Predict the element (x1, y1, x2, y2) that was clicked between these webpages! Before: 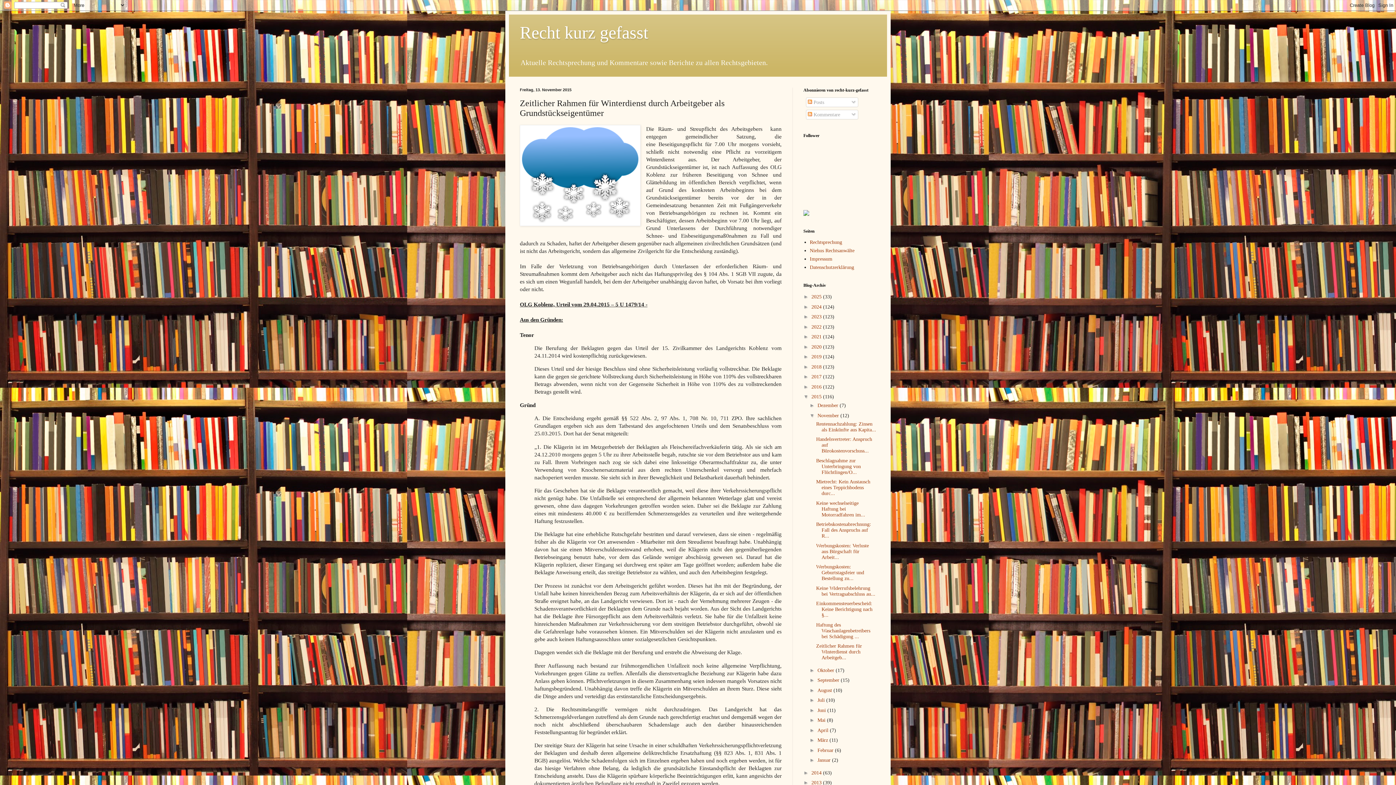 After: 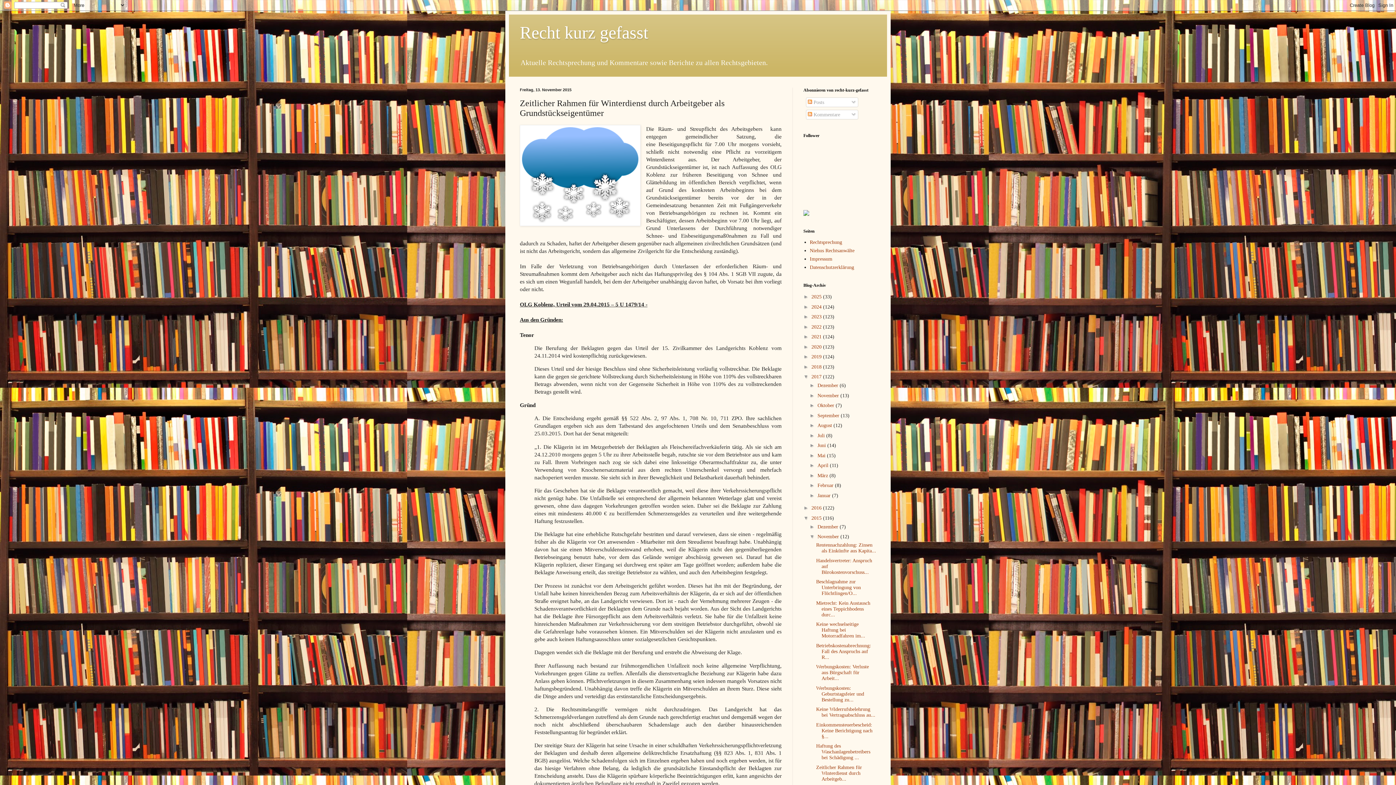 Action: label: ►   bbox: (803, 373, 811, 379)